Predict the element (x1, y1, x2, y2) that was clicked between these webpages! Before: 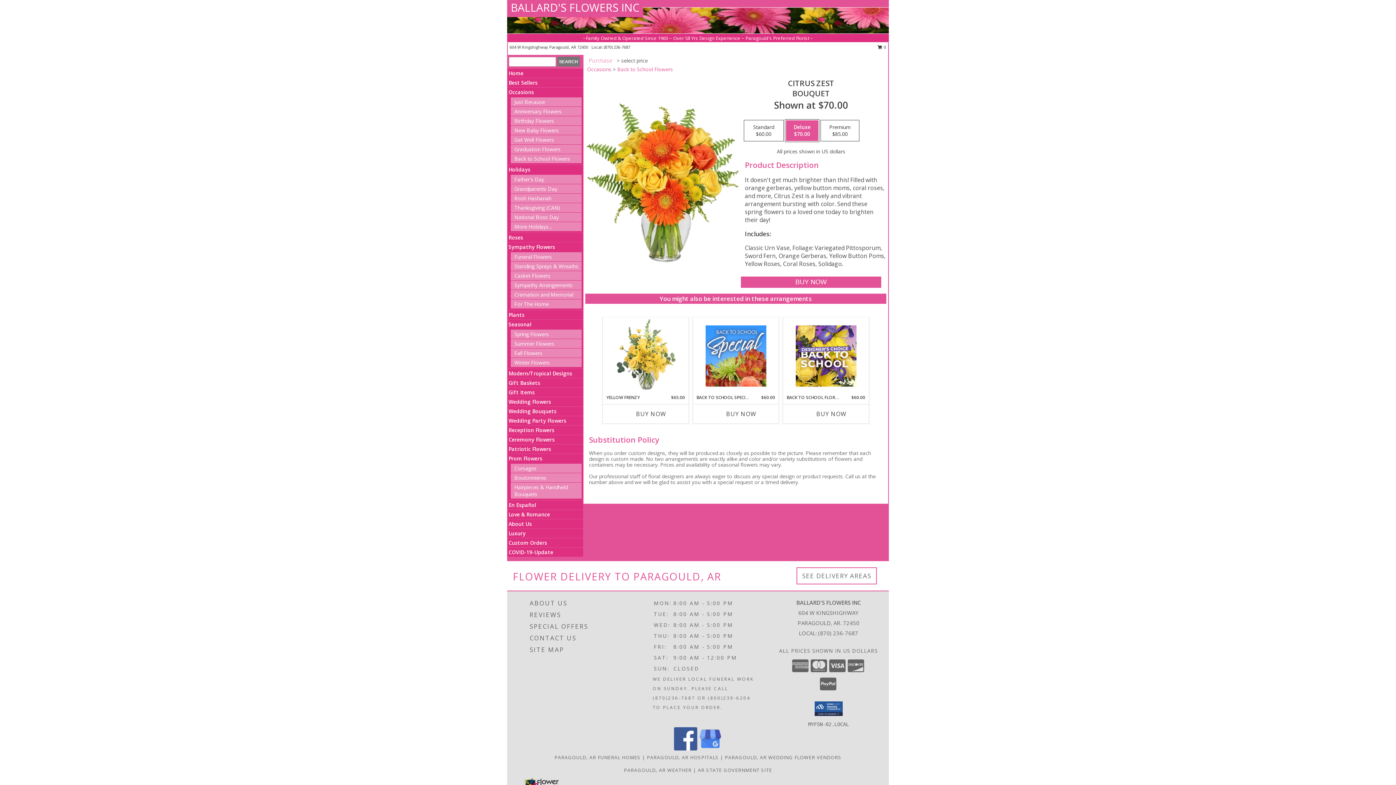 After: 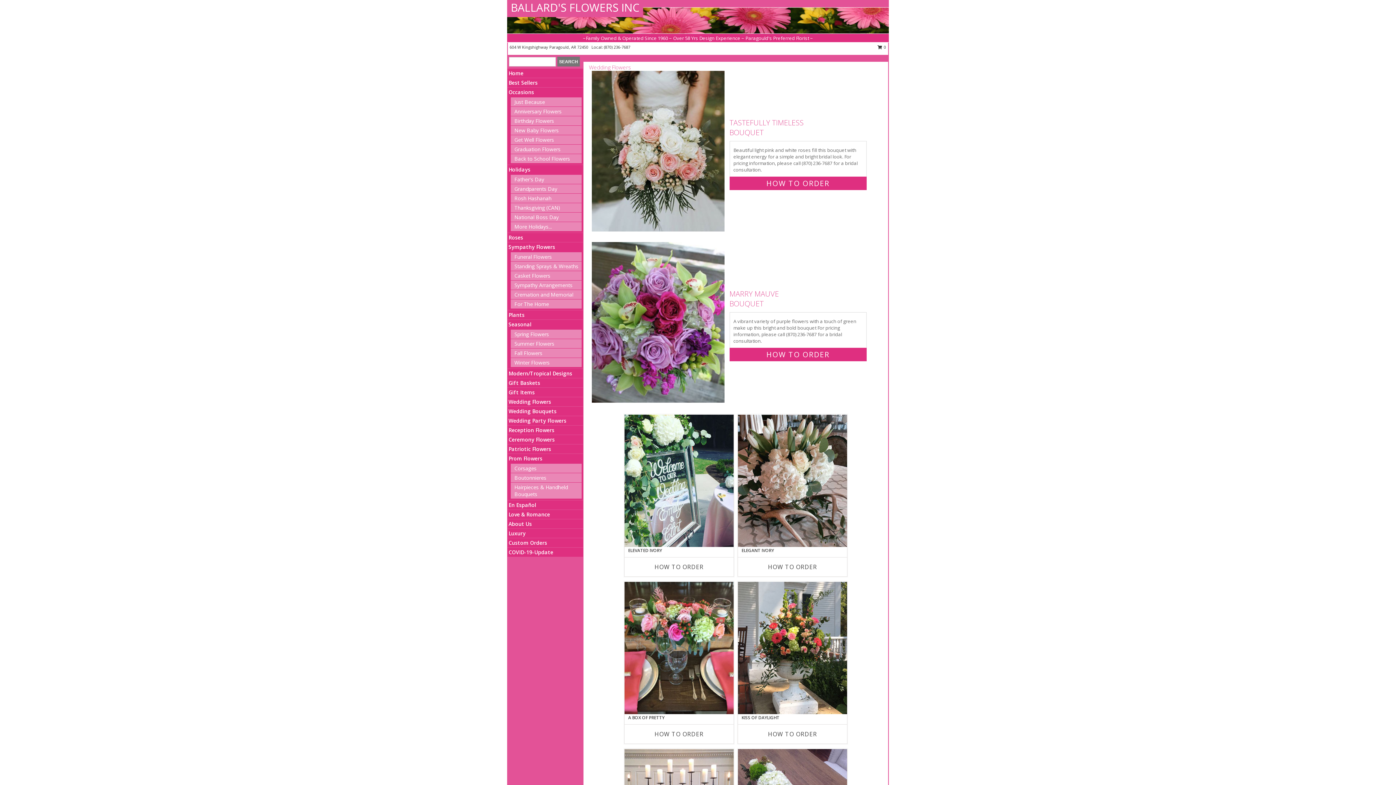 Action: bbox: (508, 398, 551, 405) label: Wedding Flowers